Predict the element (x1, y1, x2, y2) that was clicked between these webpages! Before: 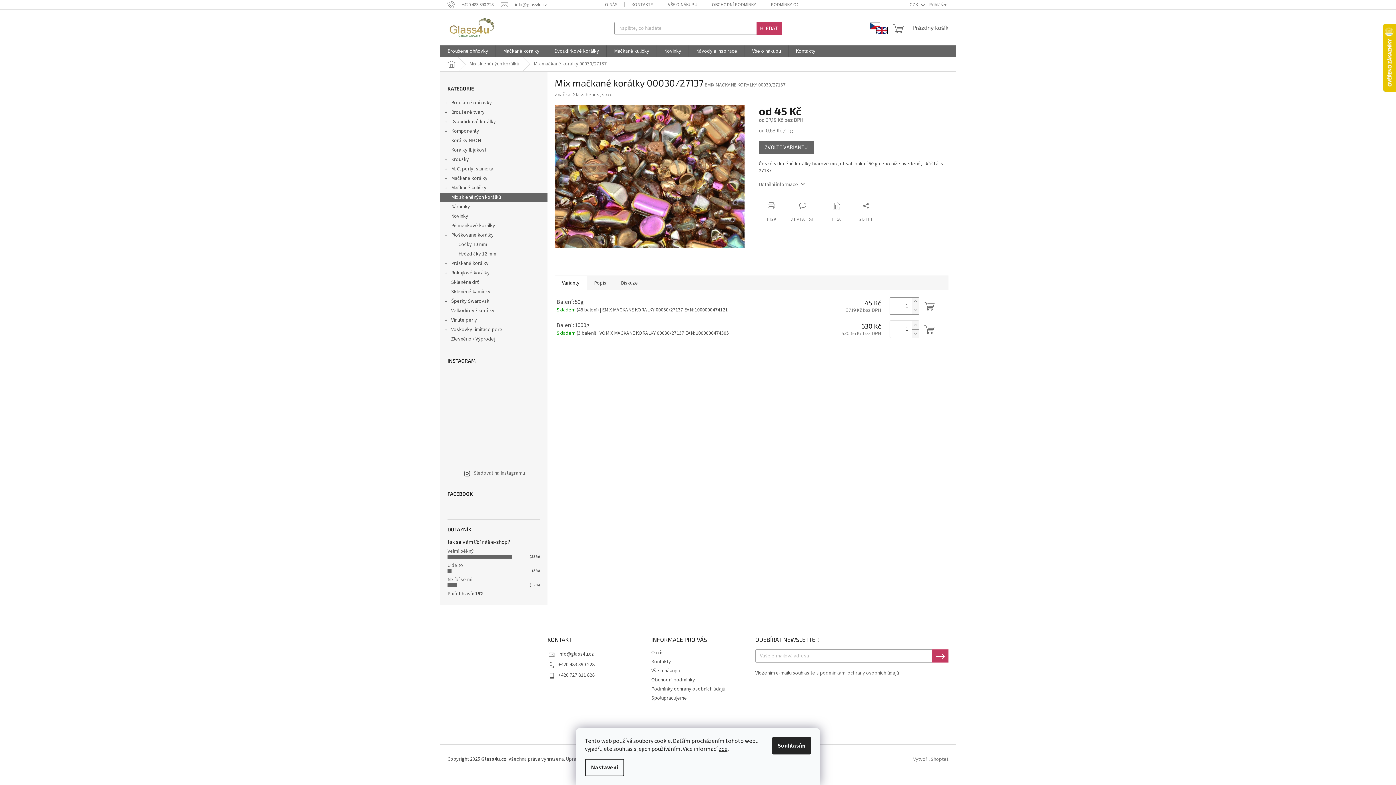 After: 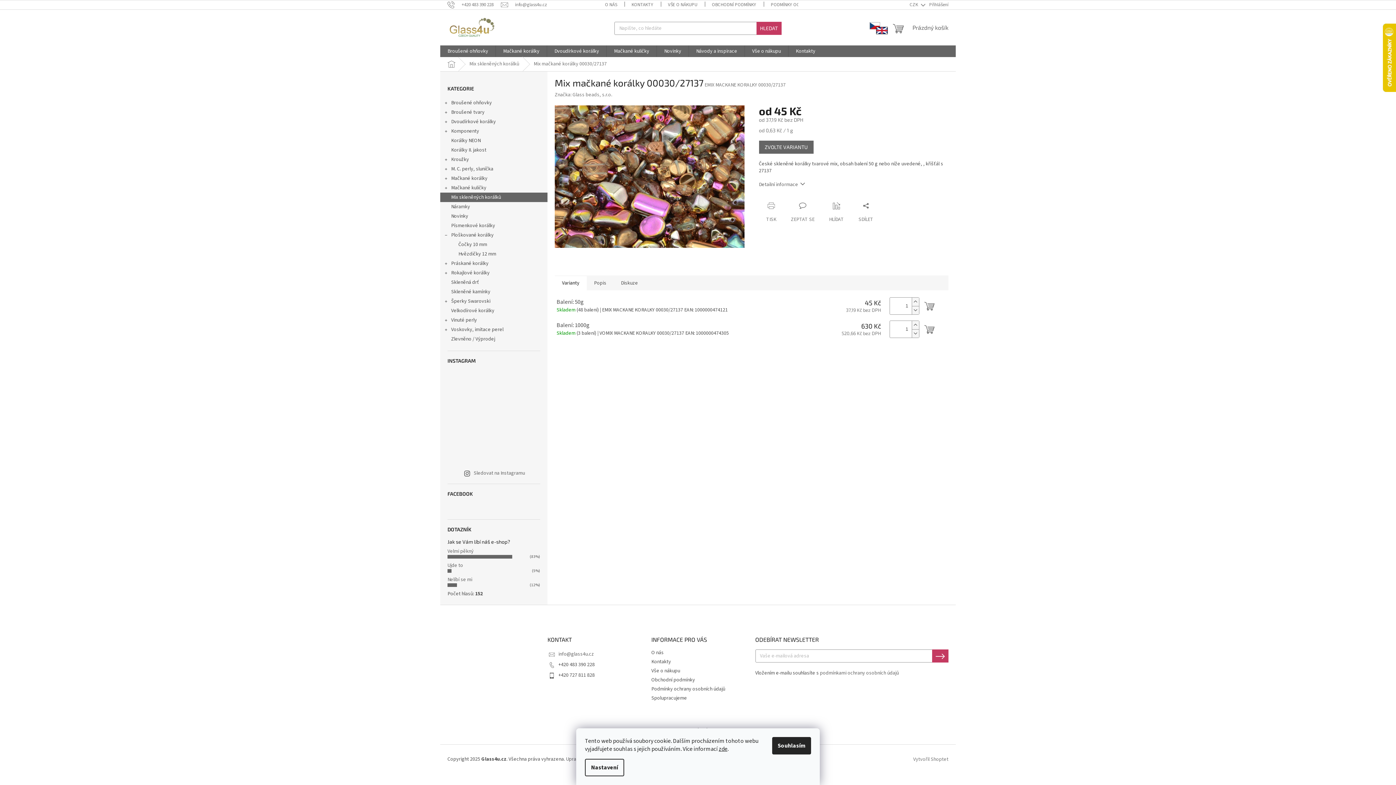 Action: label: info@glass4u.cz bbox: (558, 650, 594, 658)